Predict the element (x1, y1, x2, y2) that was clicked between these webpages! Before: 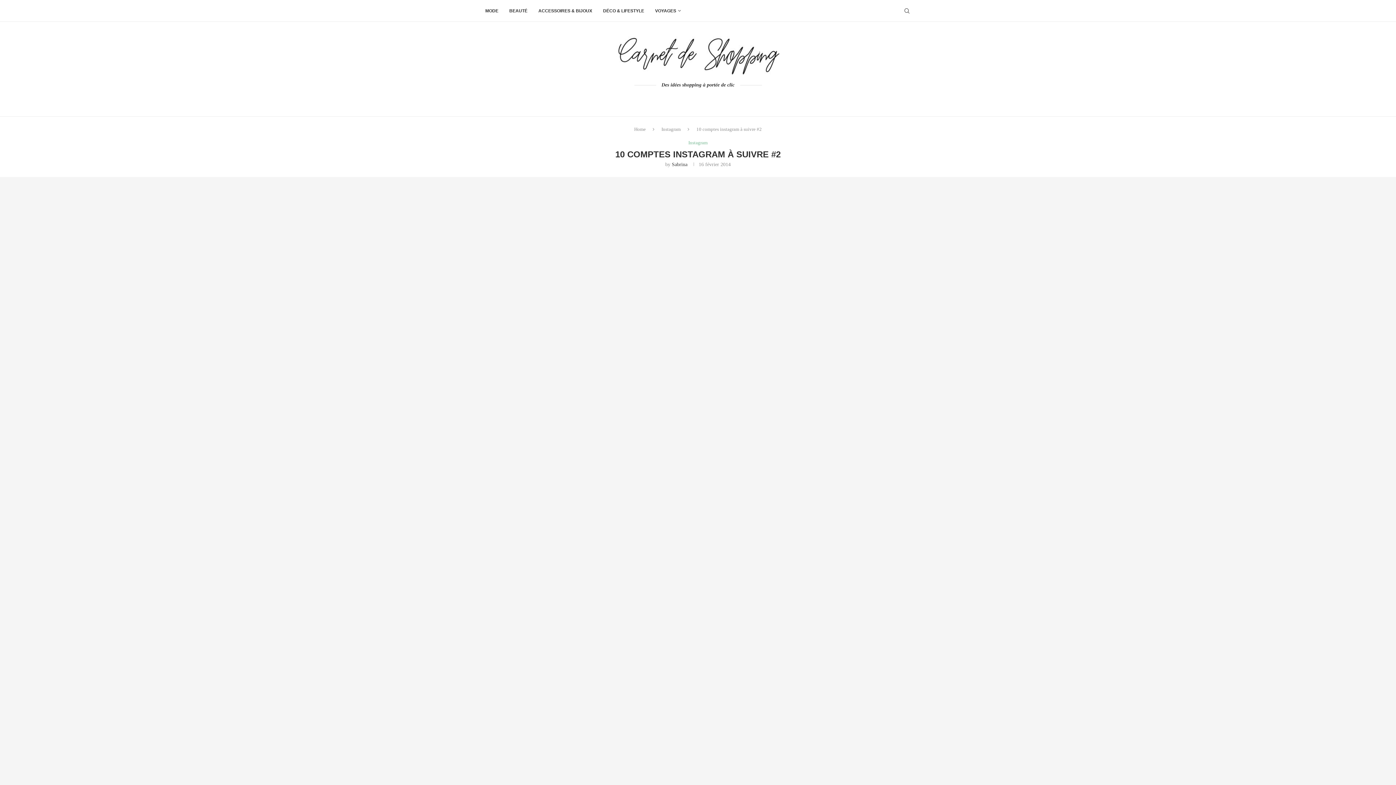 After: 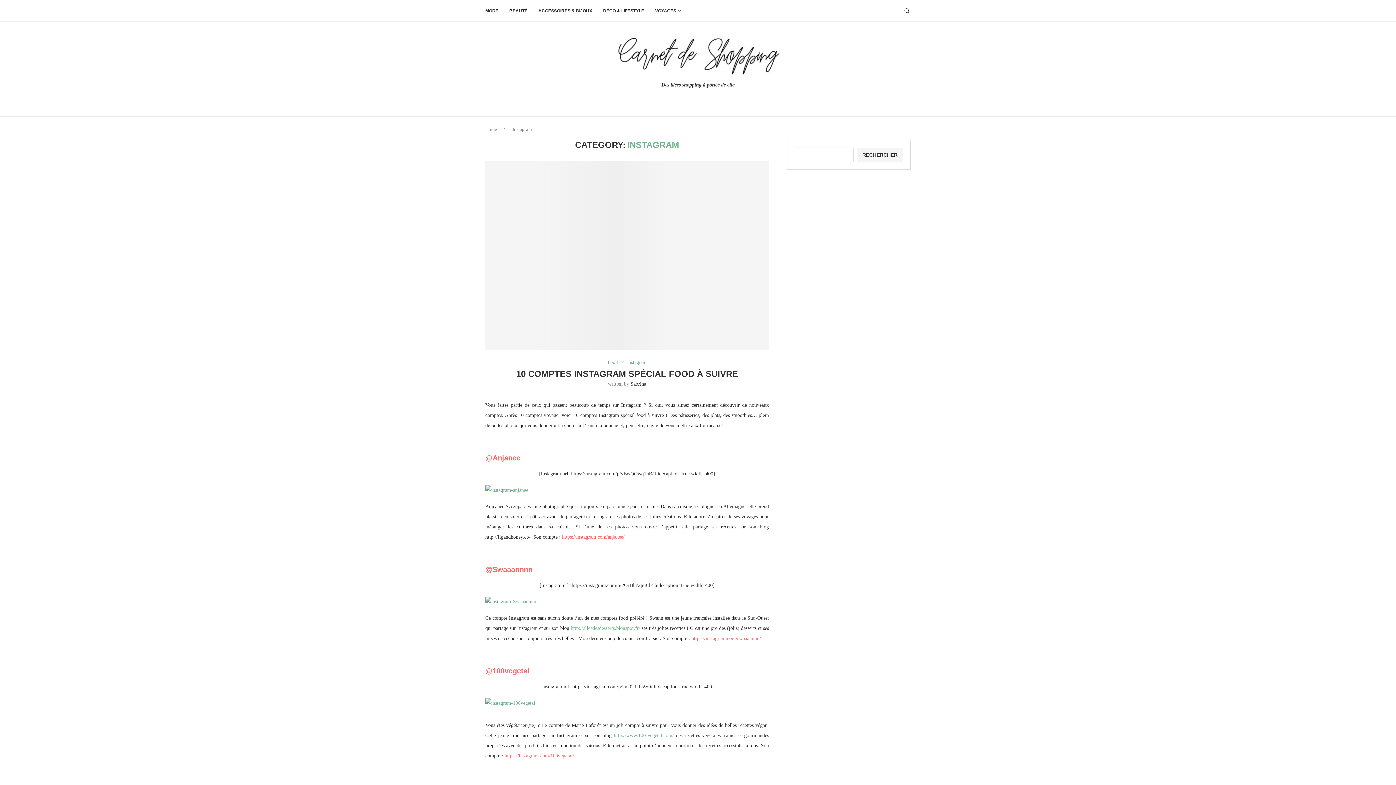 Action: bbox: (688, 140, 707, 145) label: Instagram